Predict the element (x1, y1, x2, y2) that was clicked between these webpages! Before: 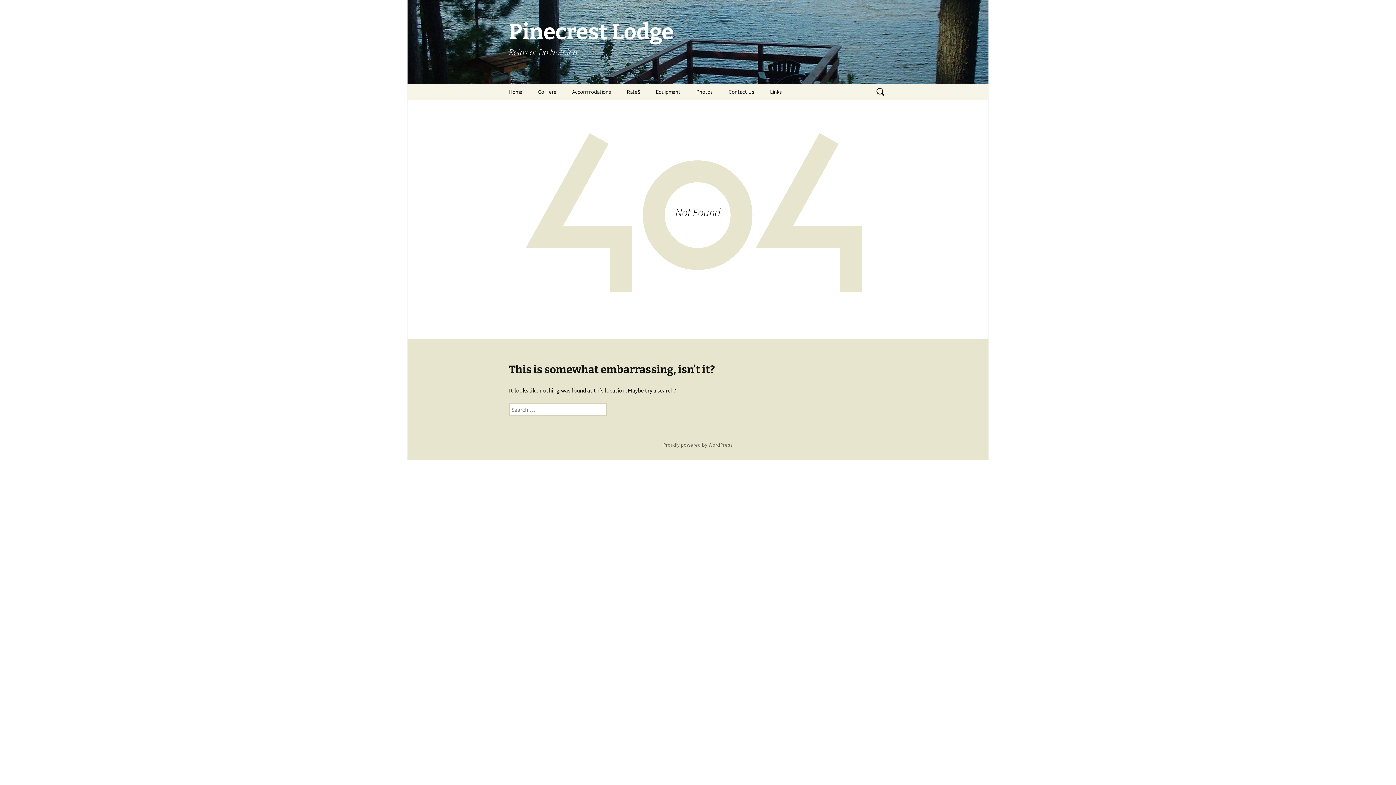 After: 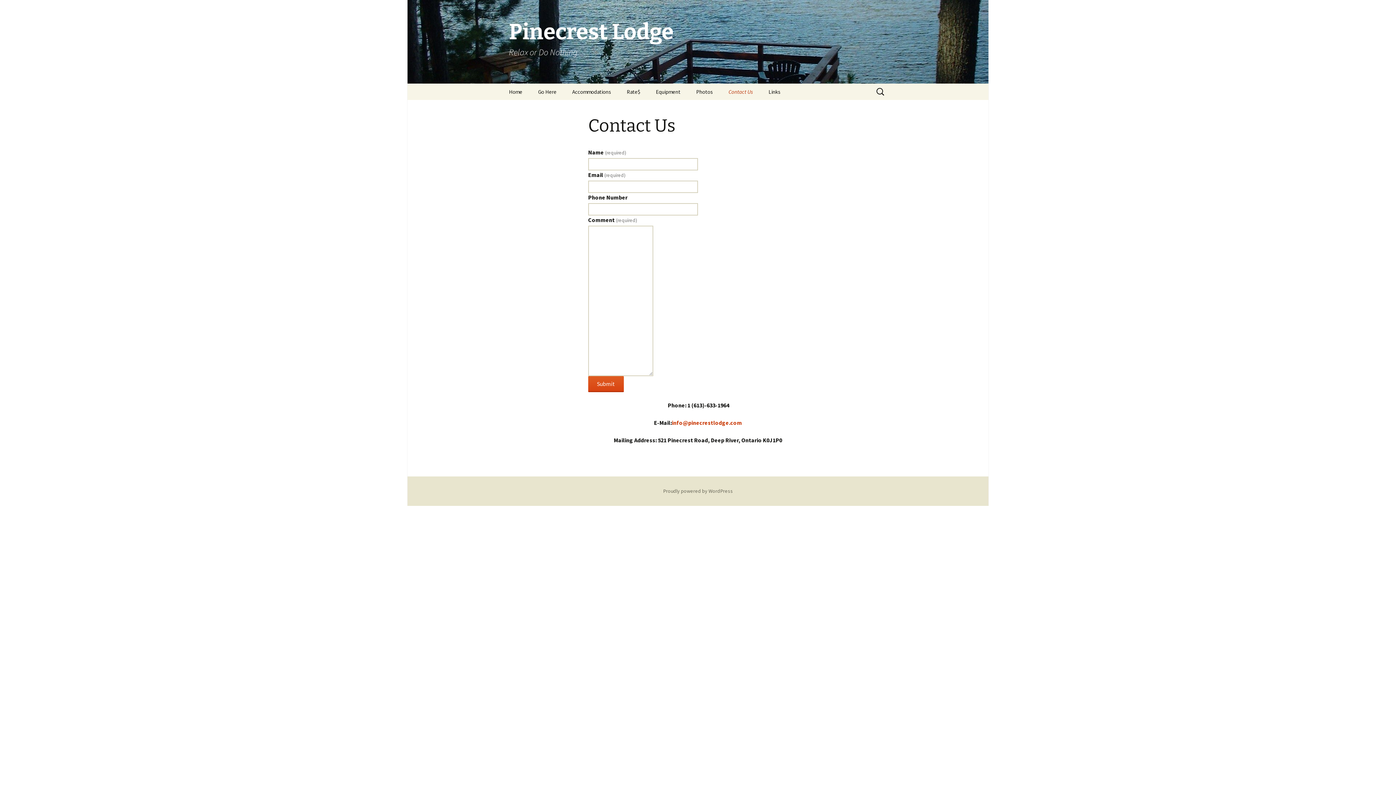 Action: bbox: (721, 83, 761, 100) label: Contact Us